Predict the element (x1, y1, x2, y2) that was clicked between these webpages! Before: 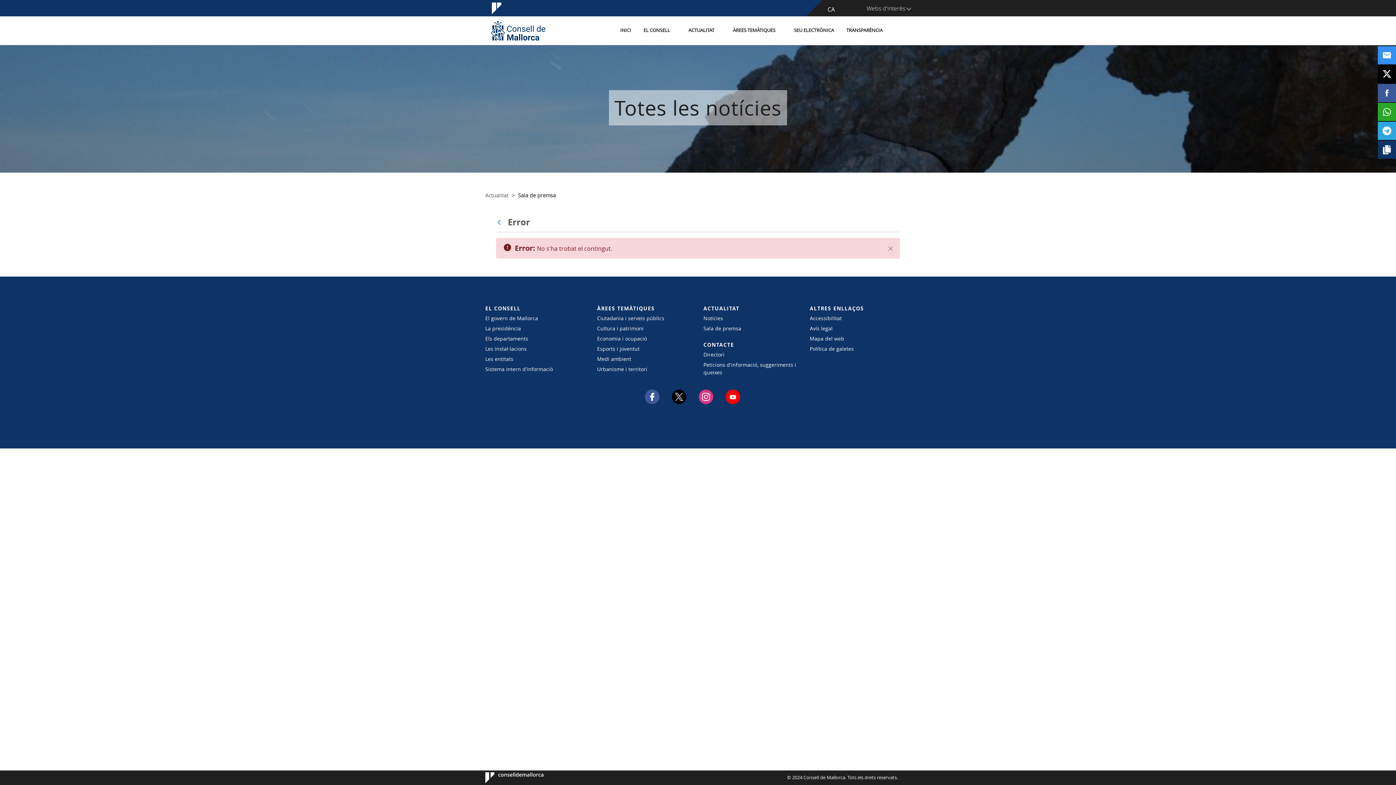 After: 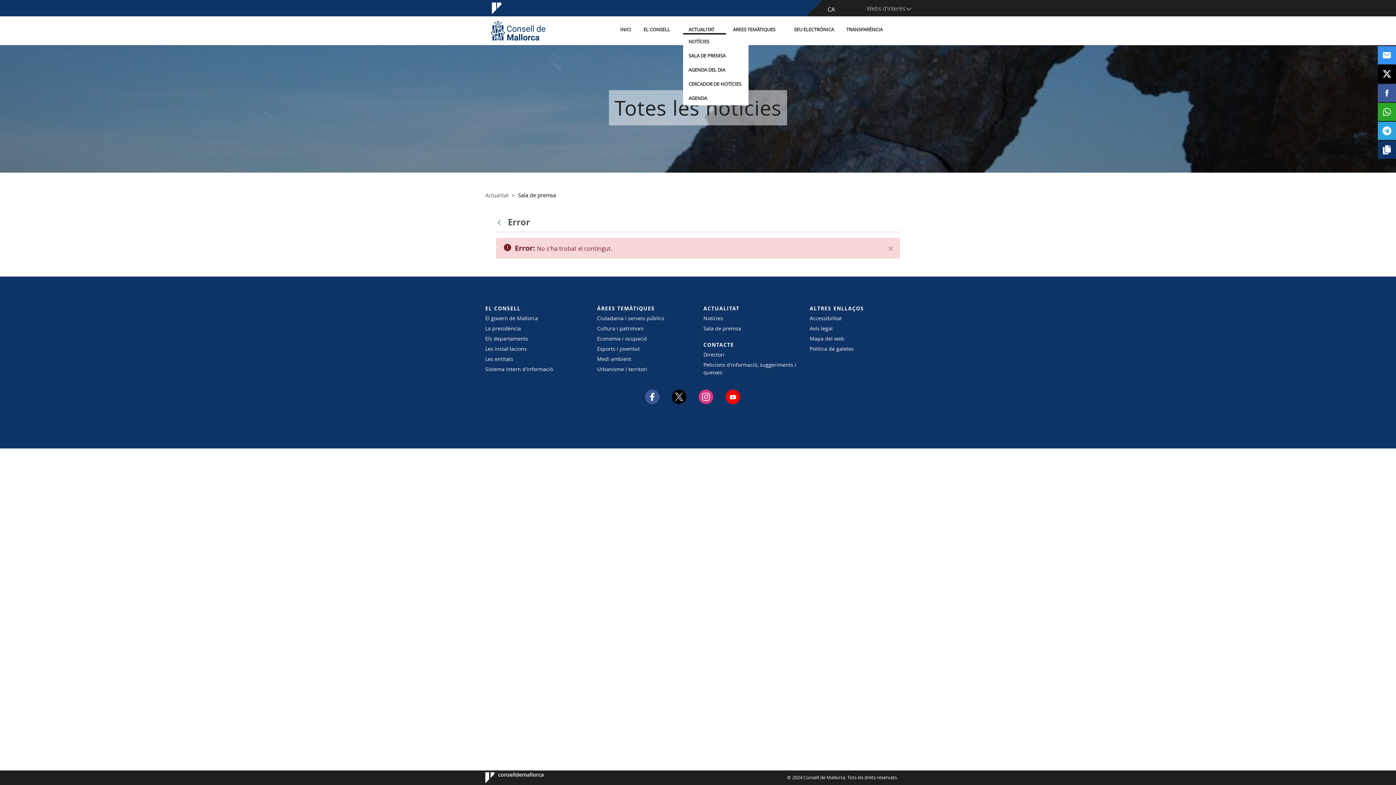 Action: bbox: (683, 26, 726, 33) label: ACTUALITAT